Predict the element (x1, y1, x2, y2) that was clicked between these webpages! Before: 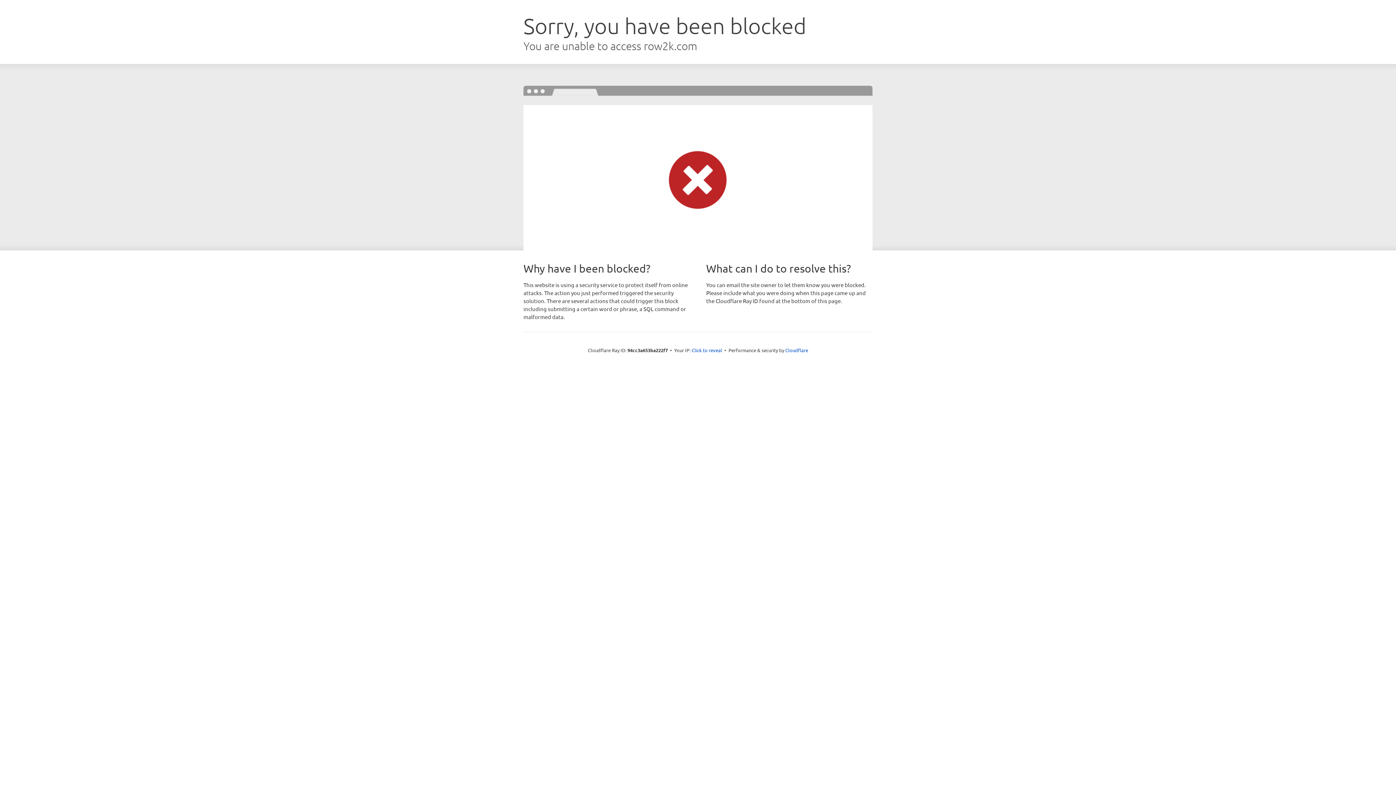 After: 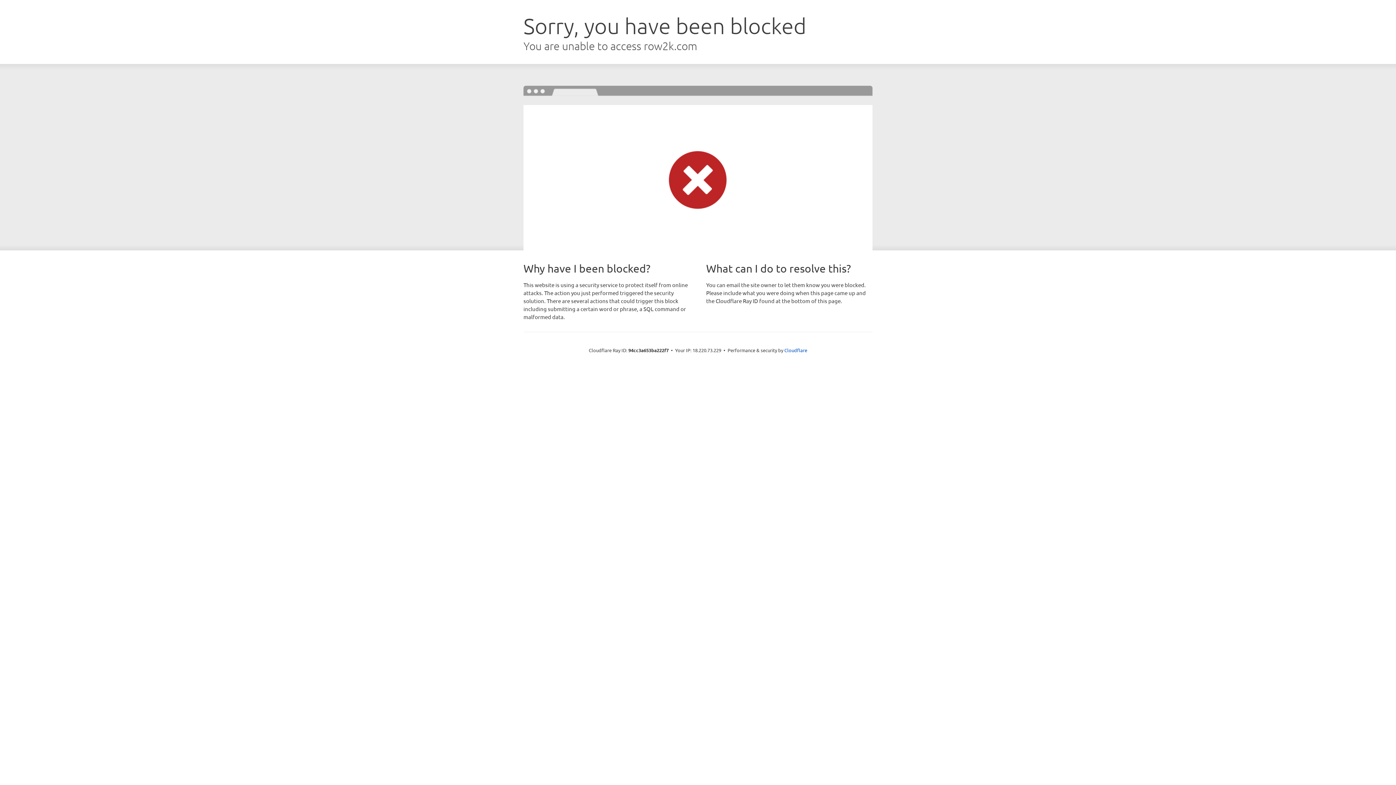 Action: label: Click to reveal bbox: (691, 346, 722, 353)